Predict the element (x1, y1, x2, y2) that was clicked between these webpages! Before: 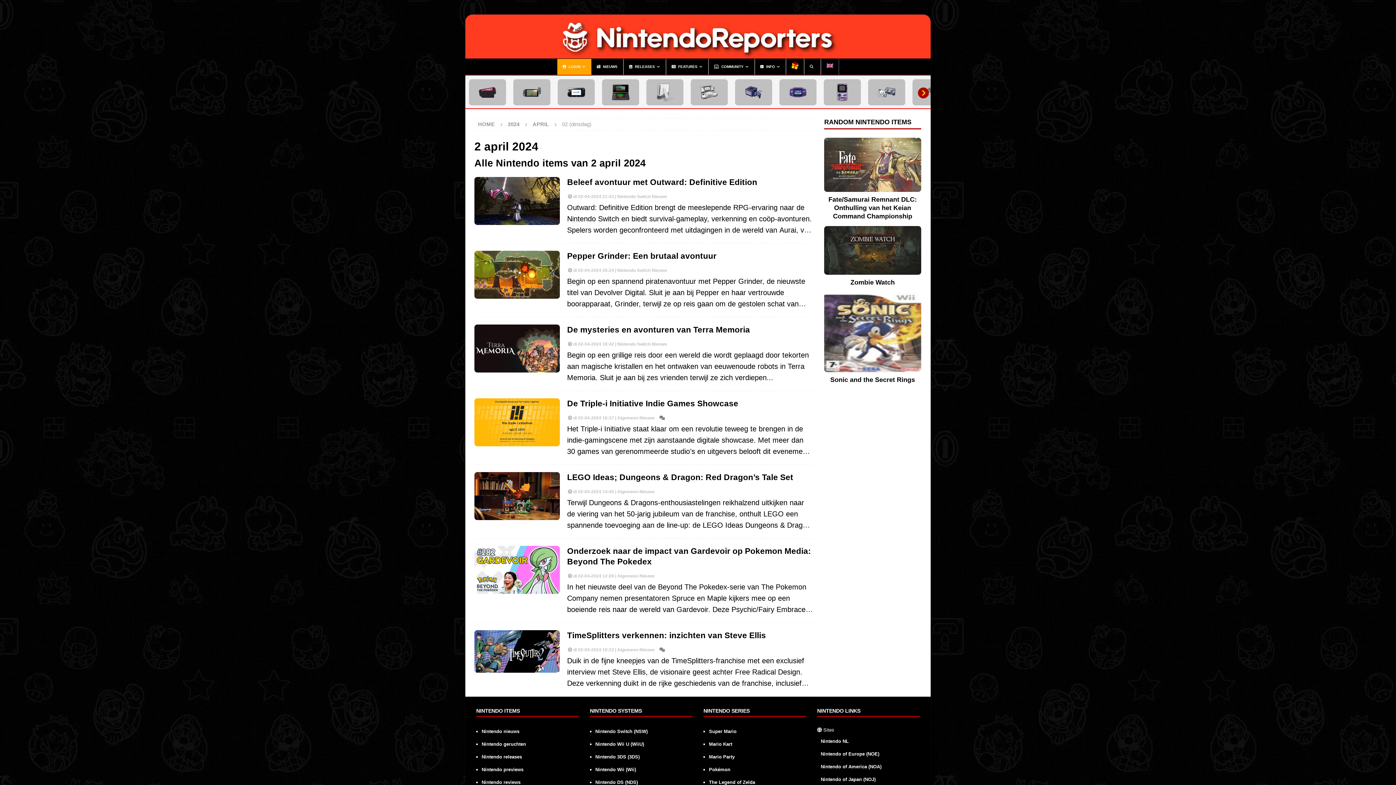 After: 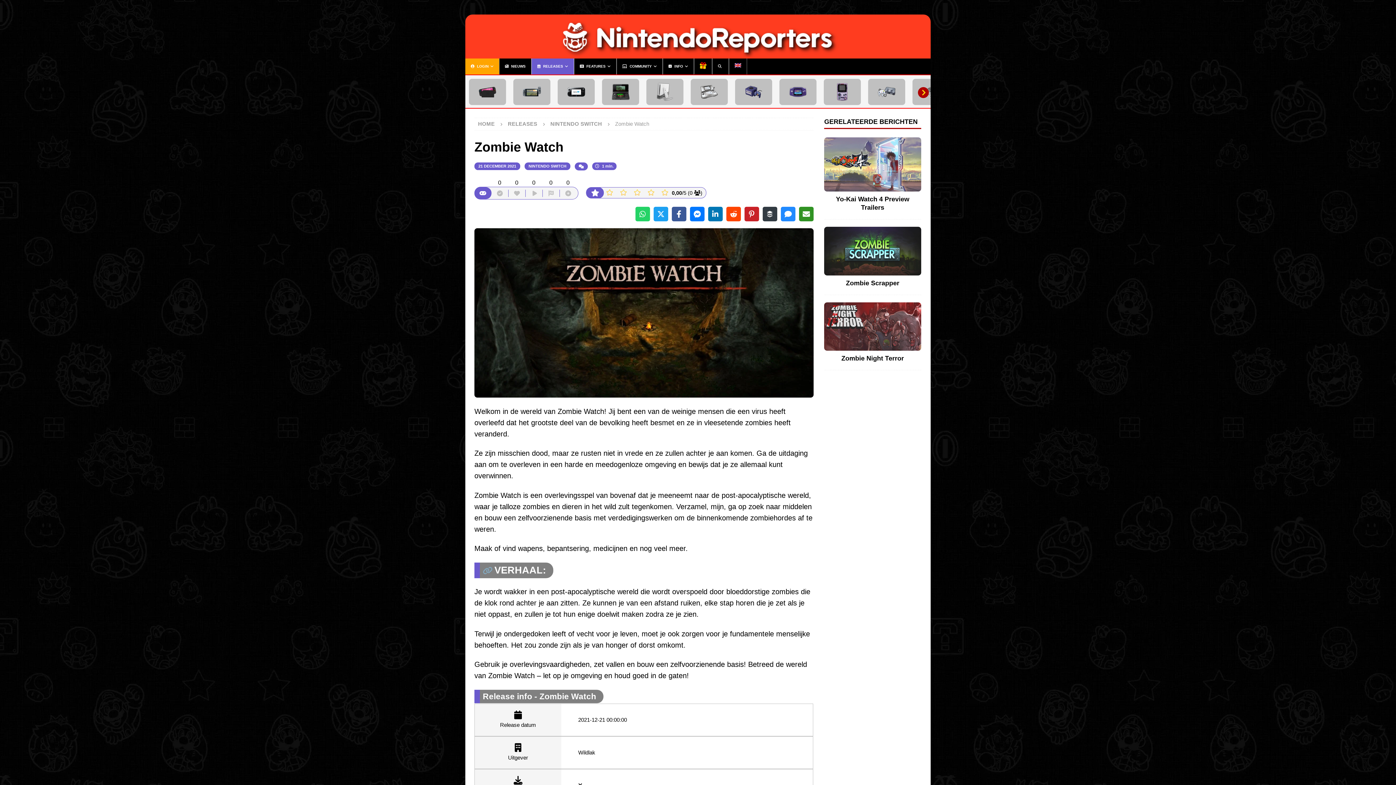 Action: bbox: (824, 226, 921, 274)